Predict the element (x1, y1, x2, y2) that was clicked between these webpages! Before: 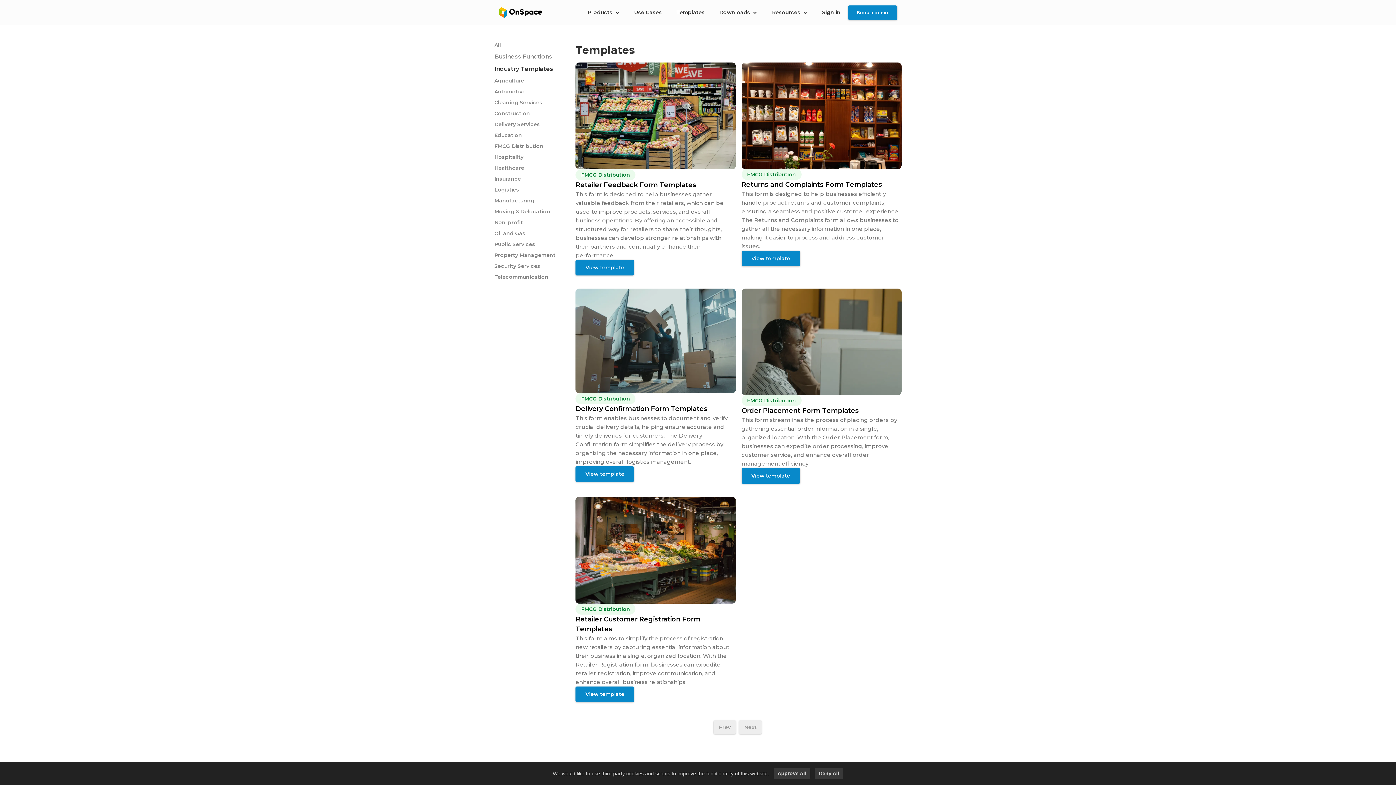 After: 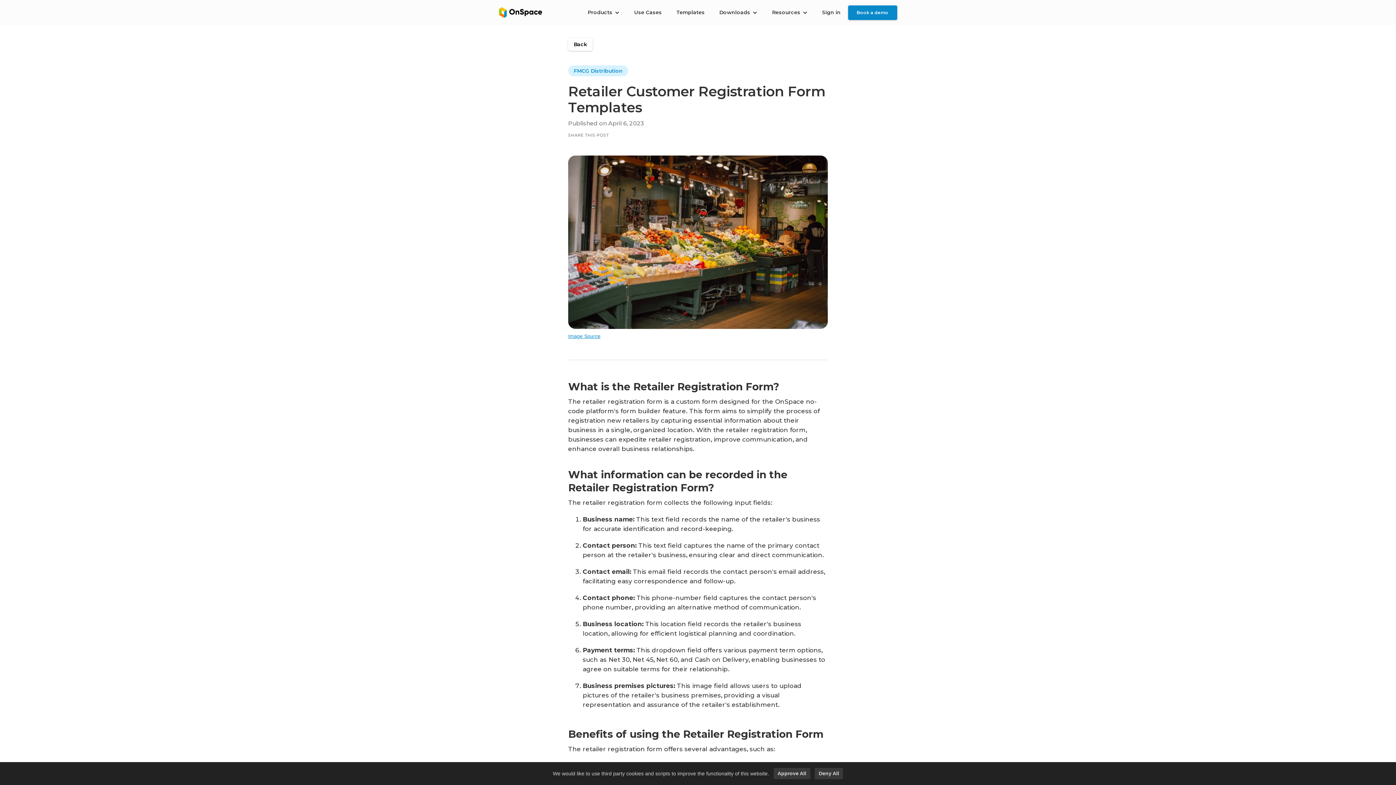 Action: label: View template bbox: (575, 686, 634, 702)